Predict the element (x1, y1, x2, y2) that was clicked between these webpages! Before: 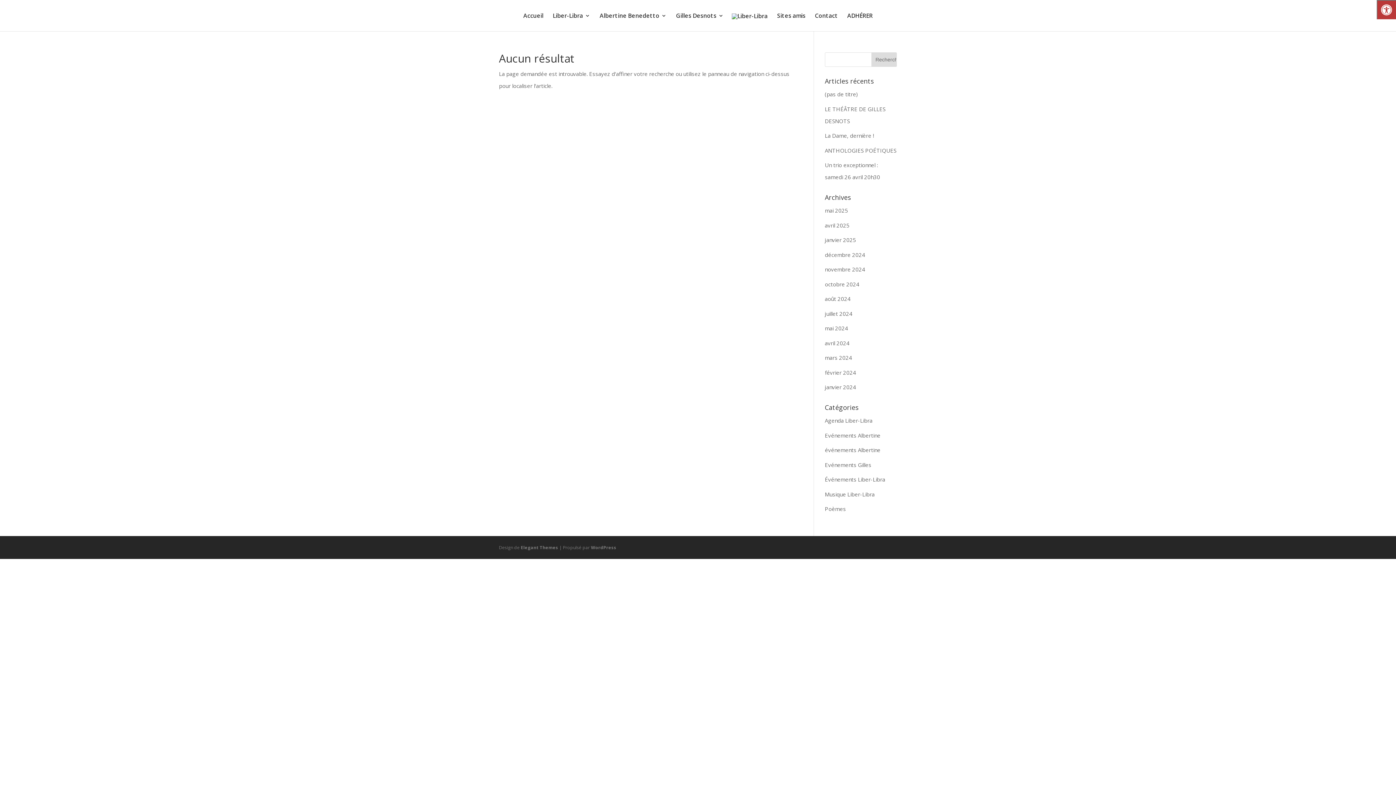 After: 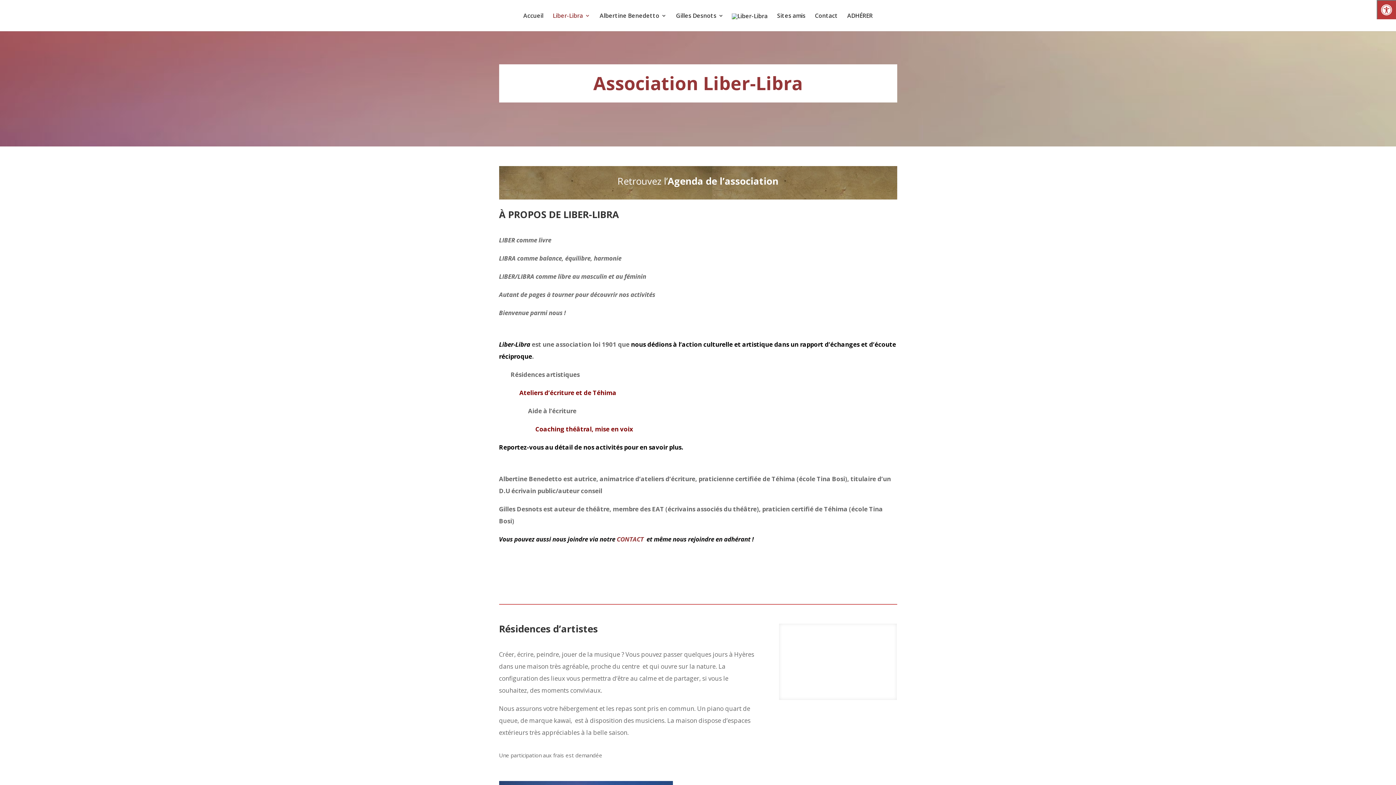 Action: bbox: (552, 13, 590, 31) label: Liber-Libra